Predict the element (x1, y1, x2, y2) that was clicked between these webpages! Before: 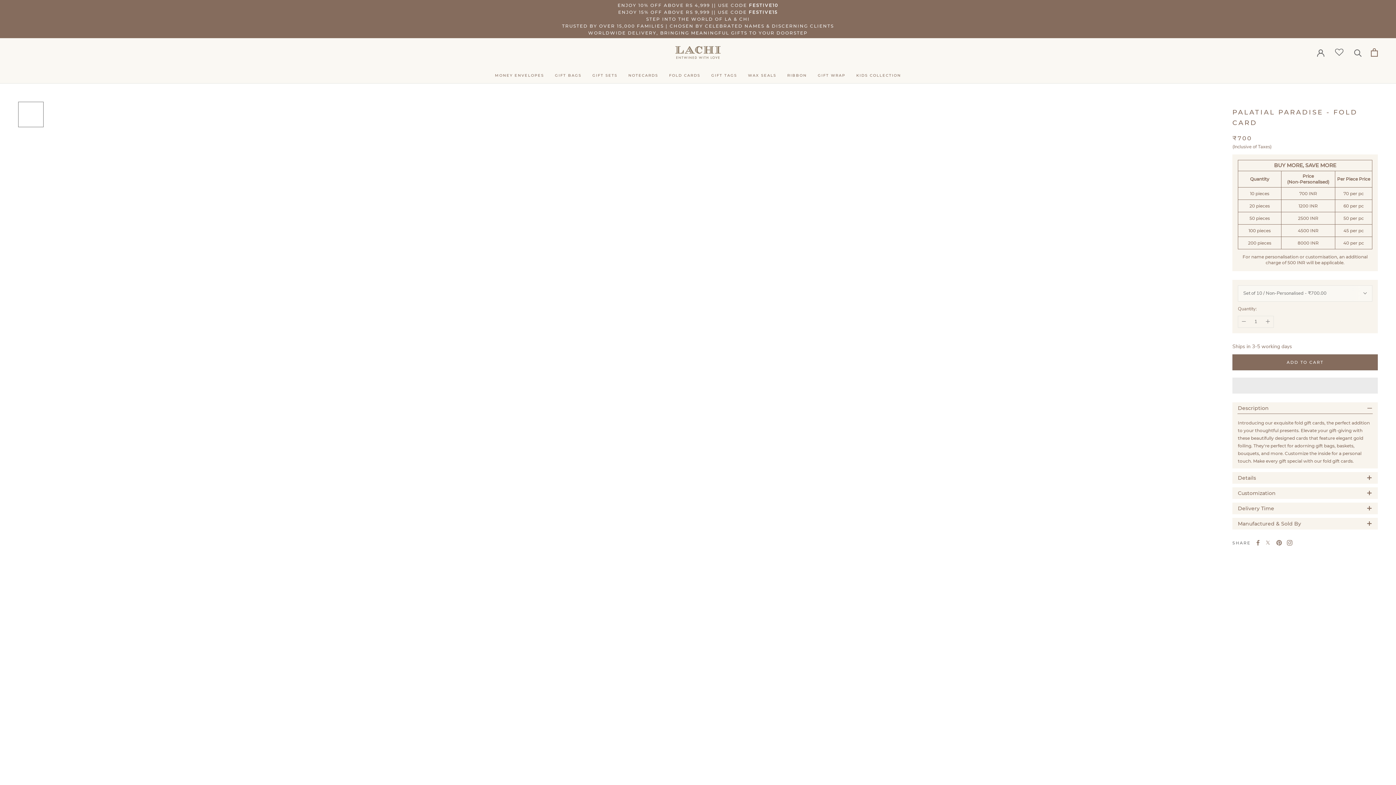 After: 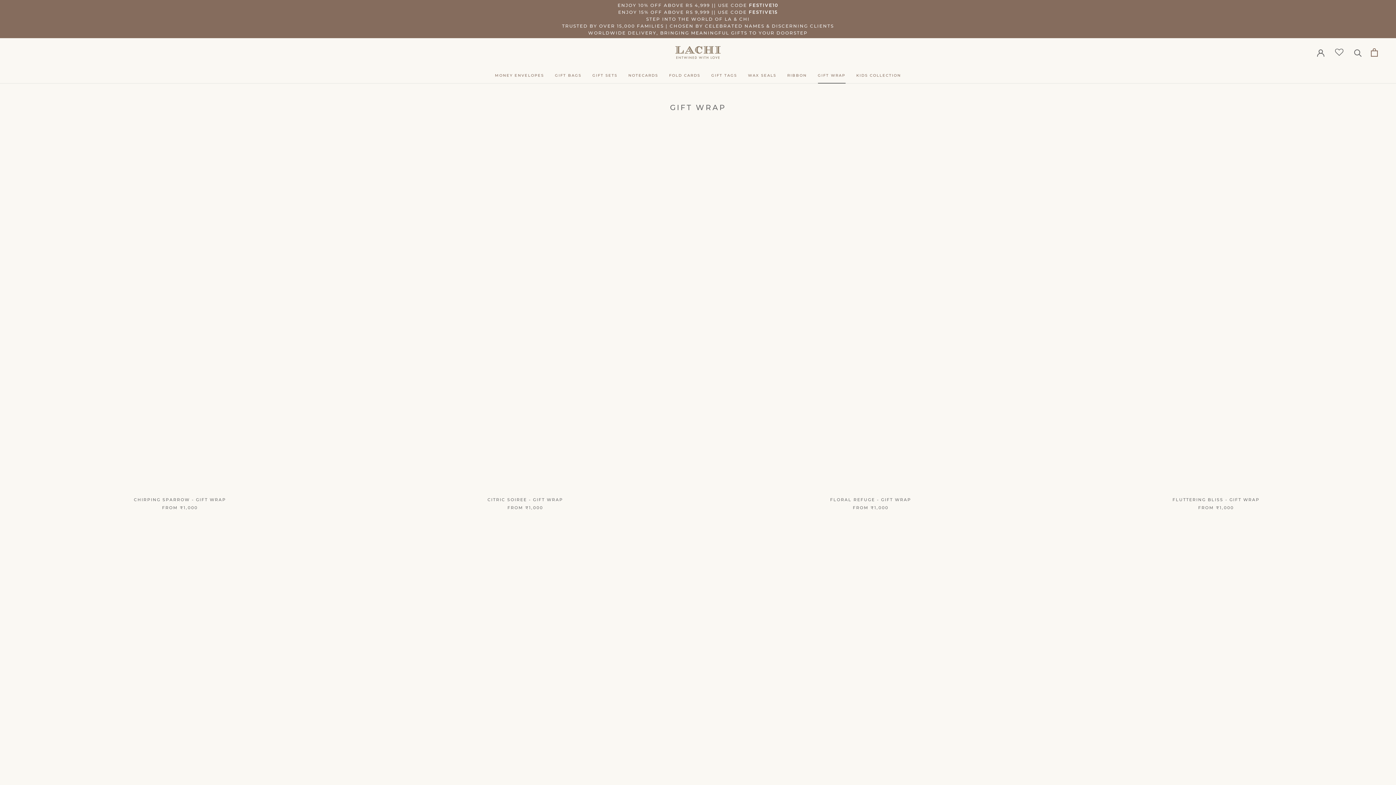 Action: bbox: (818, 72, 845, 77) label: GIFT WRAP
GIFT WRAP